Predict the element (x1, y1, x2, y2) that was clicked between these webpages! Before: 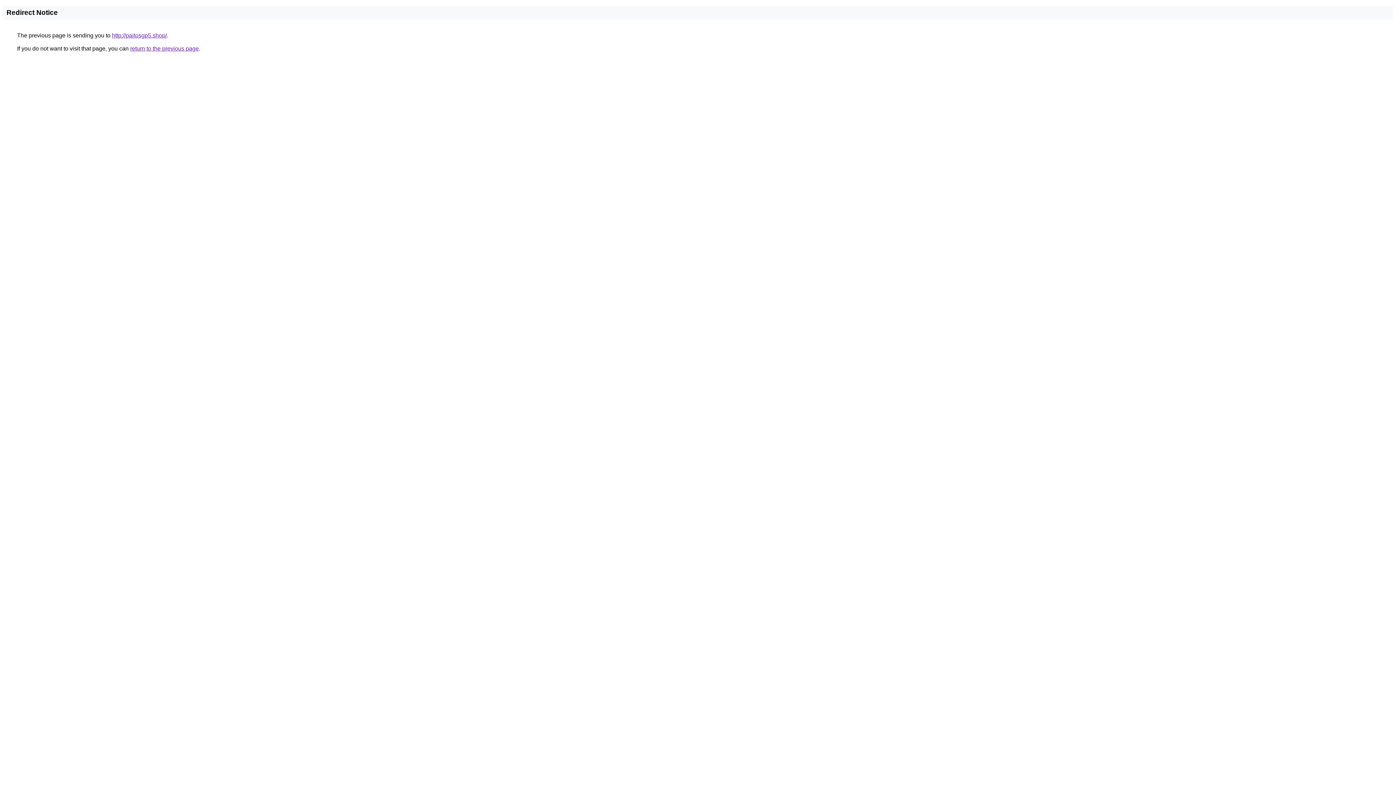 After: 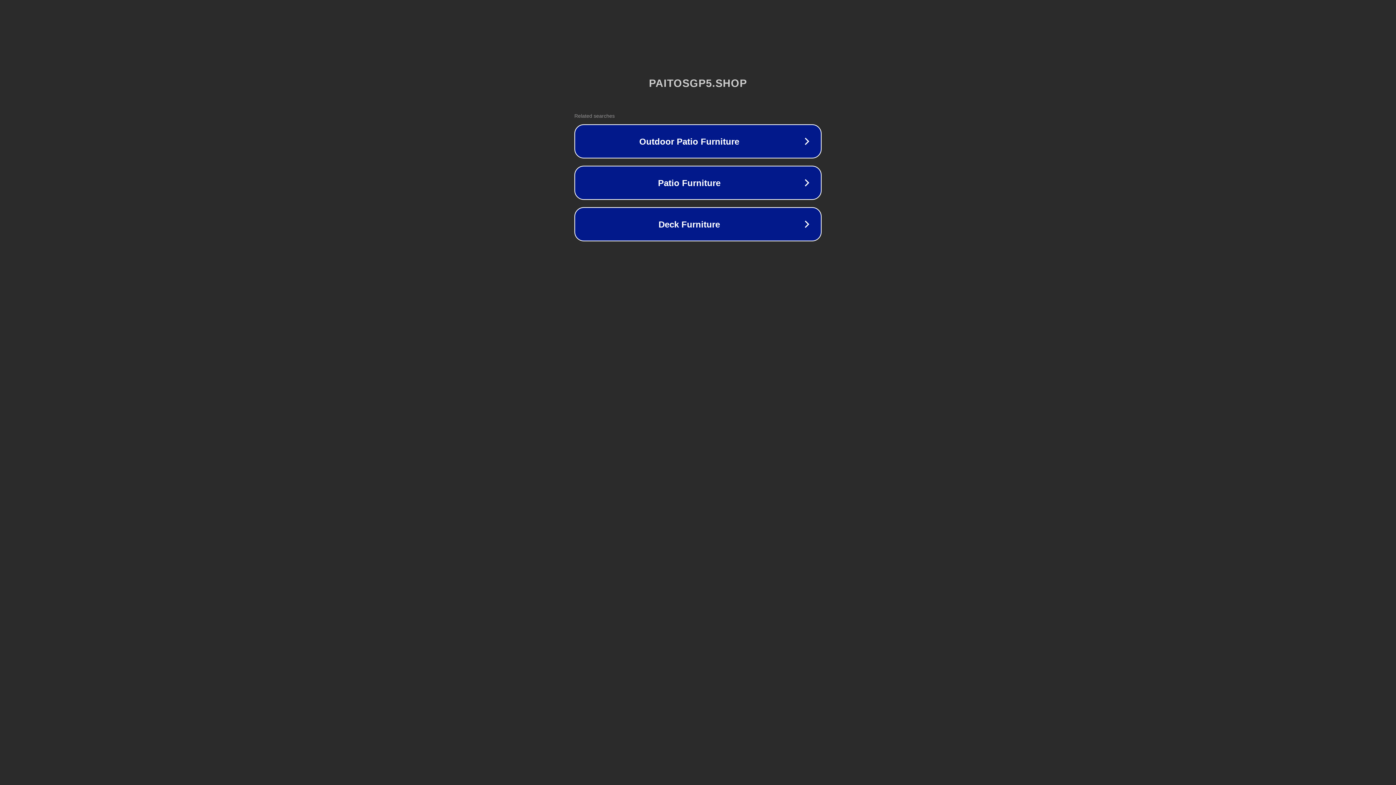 Action: label: http://paitosgp5.shop/ bbox: (112, 32, 166, 38)